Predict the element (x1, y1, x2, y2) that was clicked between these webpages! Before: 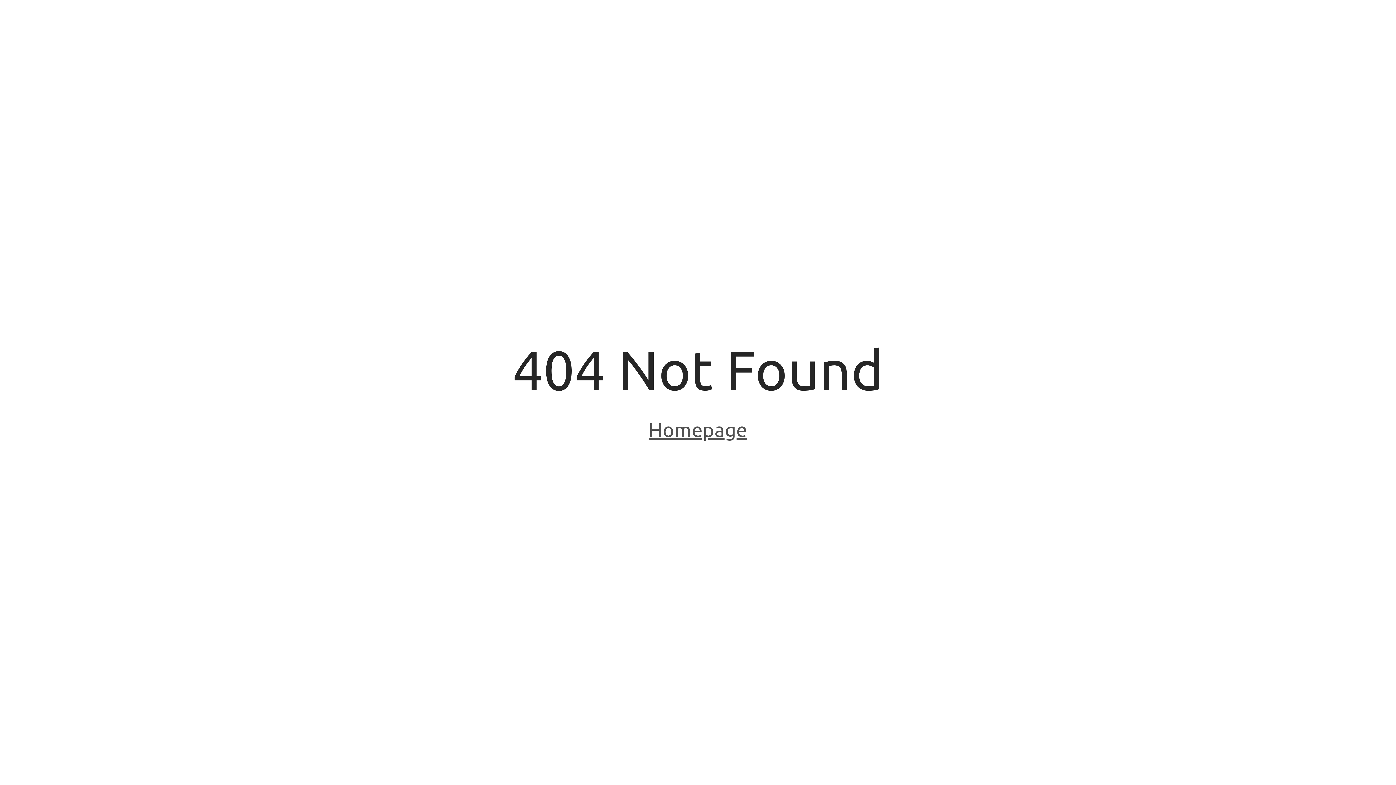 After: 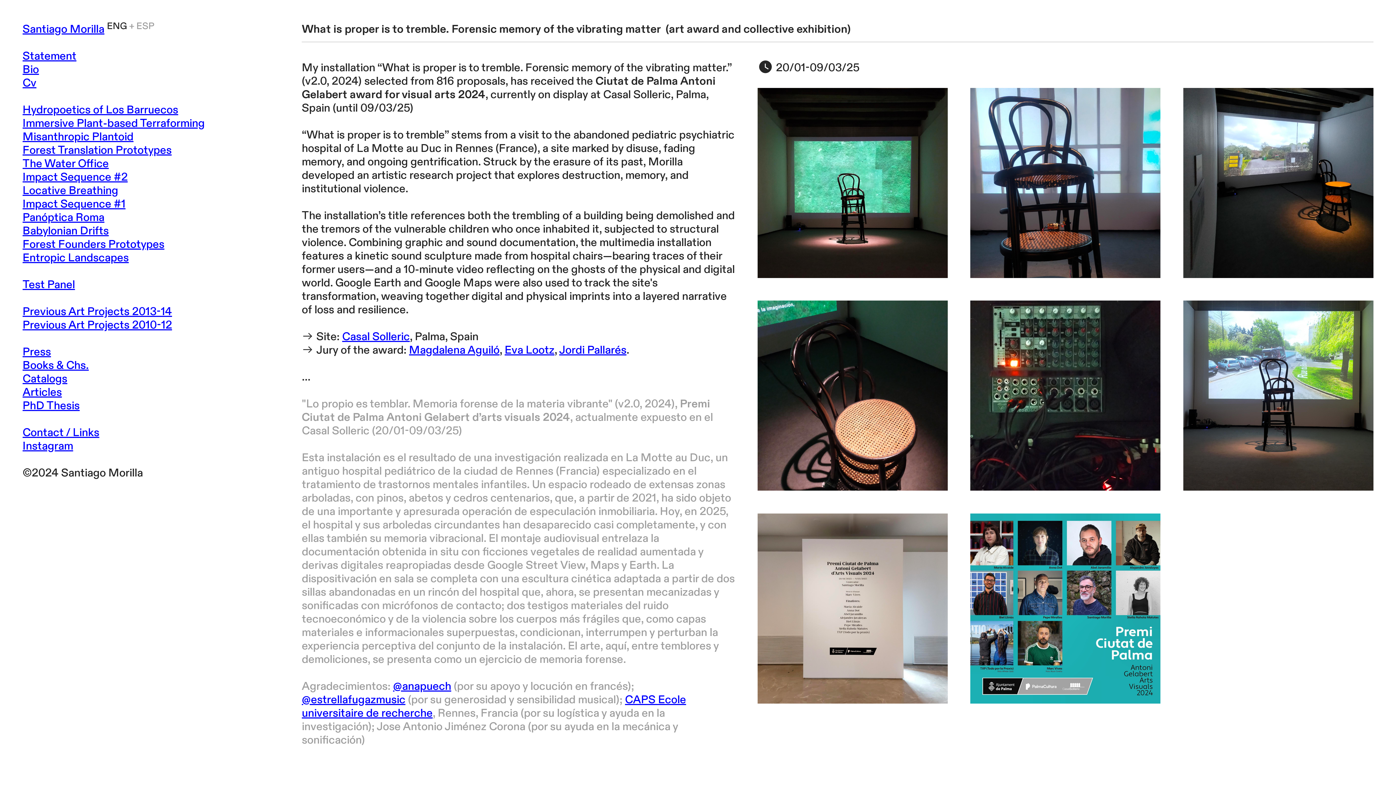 Action: bbox: (648, 418, 747, 443) label: Homepage